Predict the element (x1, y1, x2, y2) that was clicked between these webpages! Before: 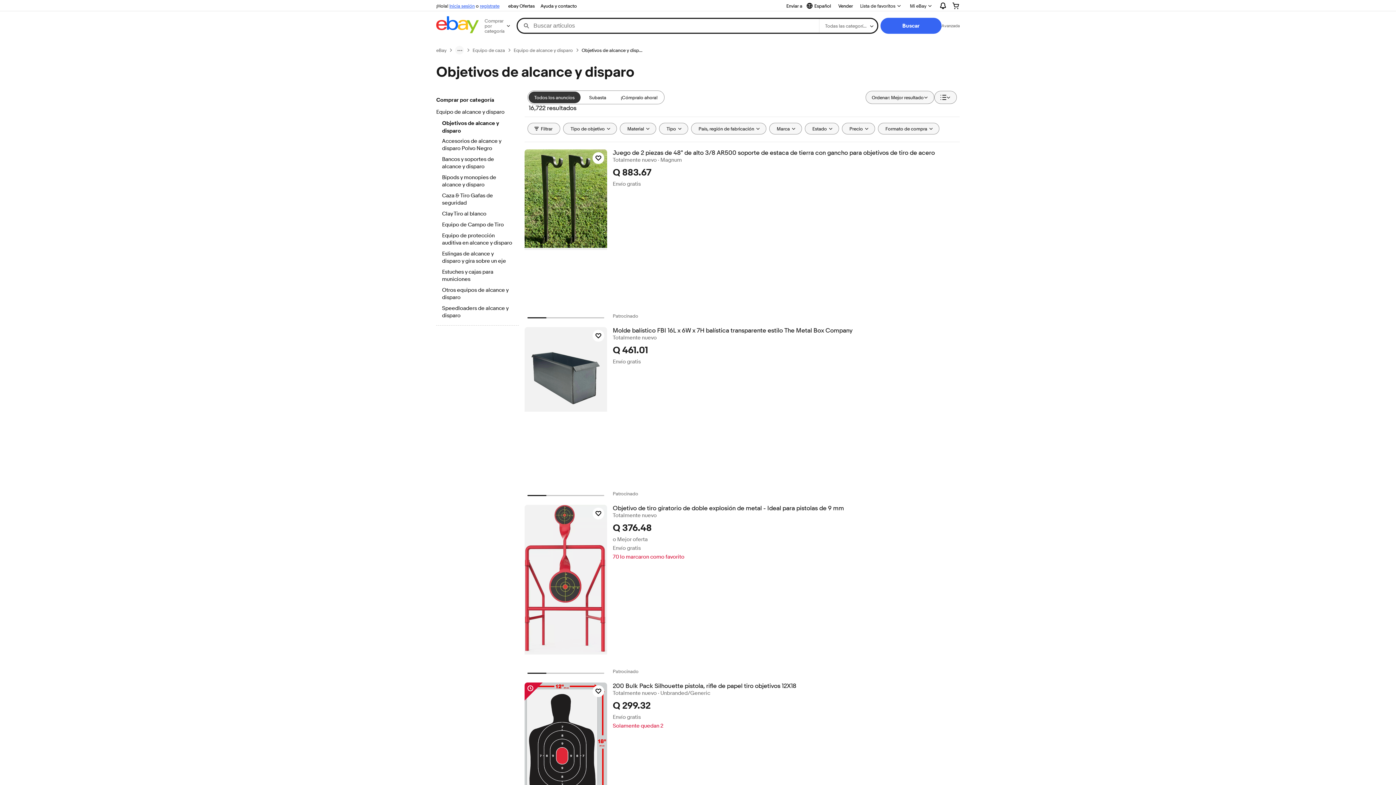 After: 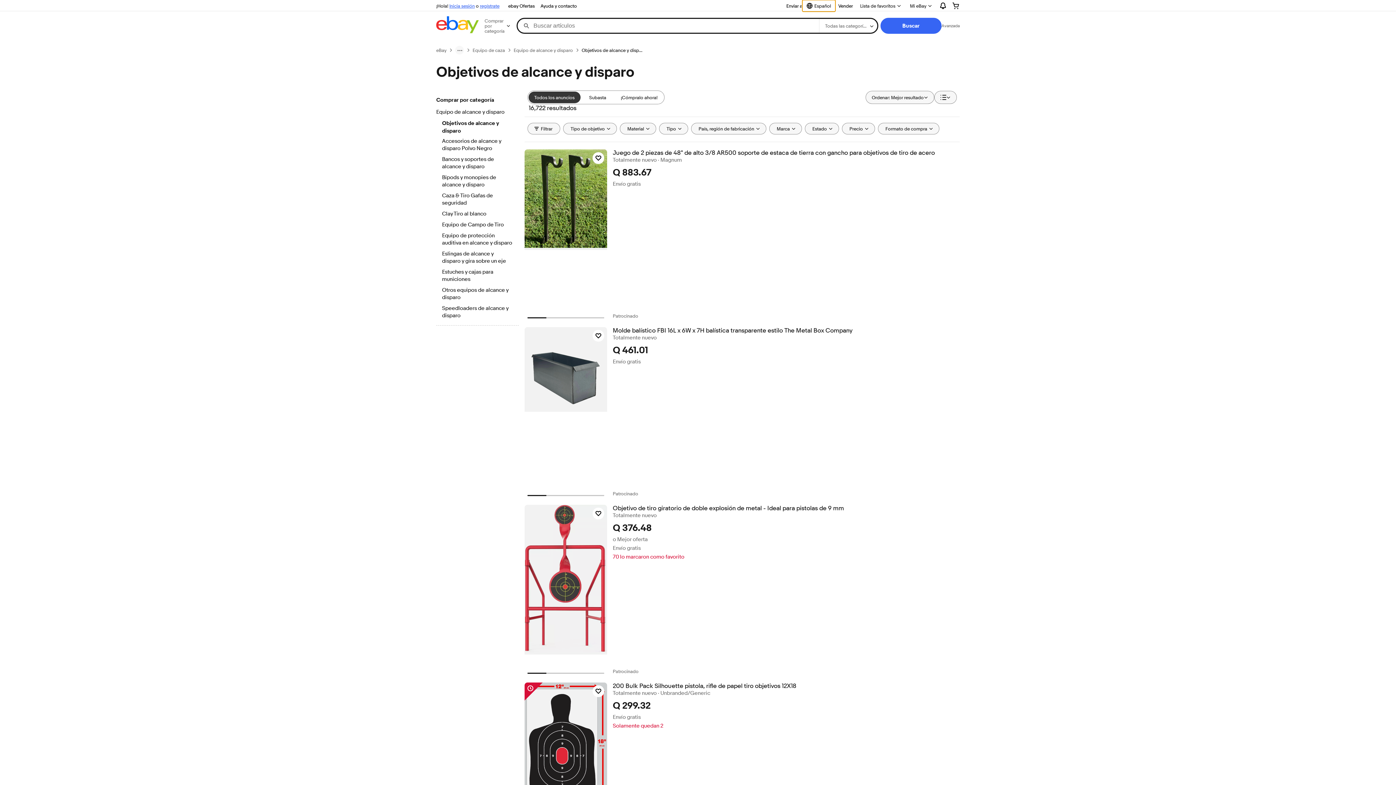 Action: bbox: (802, 0, 835, 11) label: Seleccionar idioma. Actual:
Español